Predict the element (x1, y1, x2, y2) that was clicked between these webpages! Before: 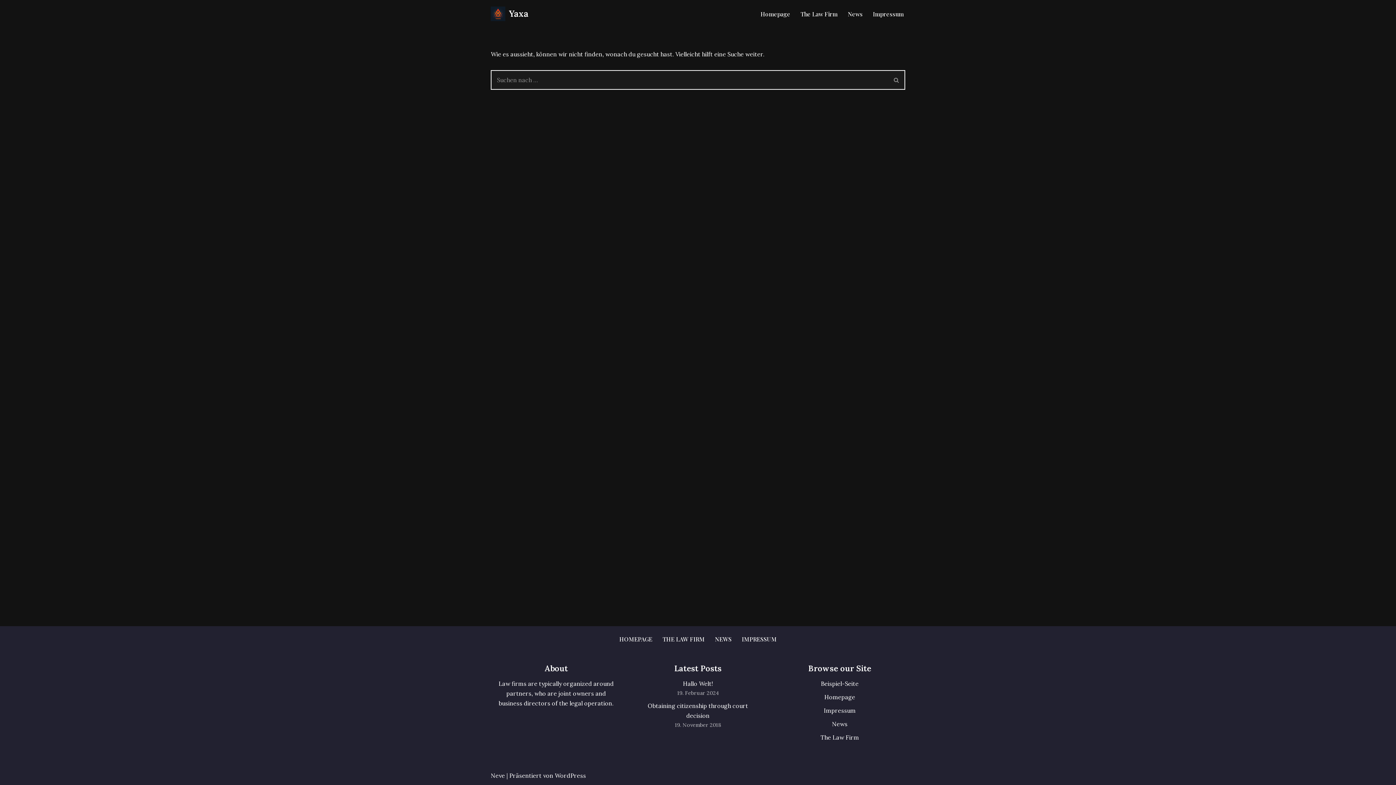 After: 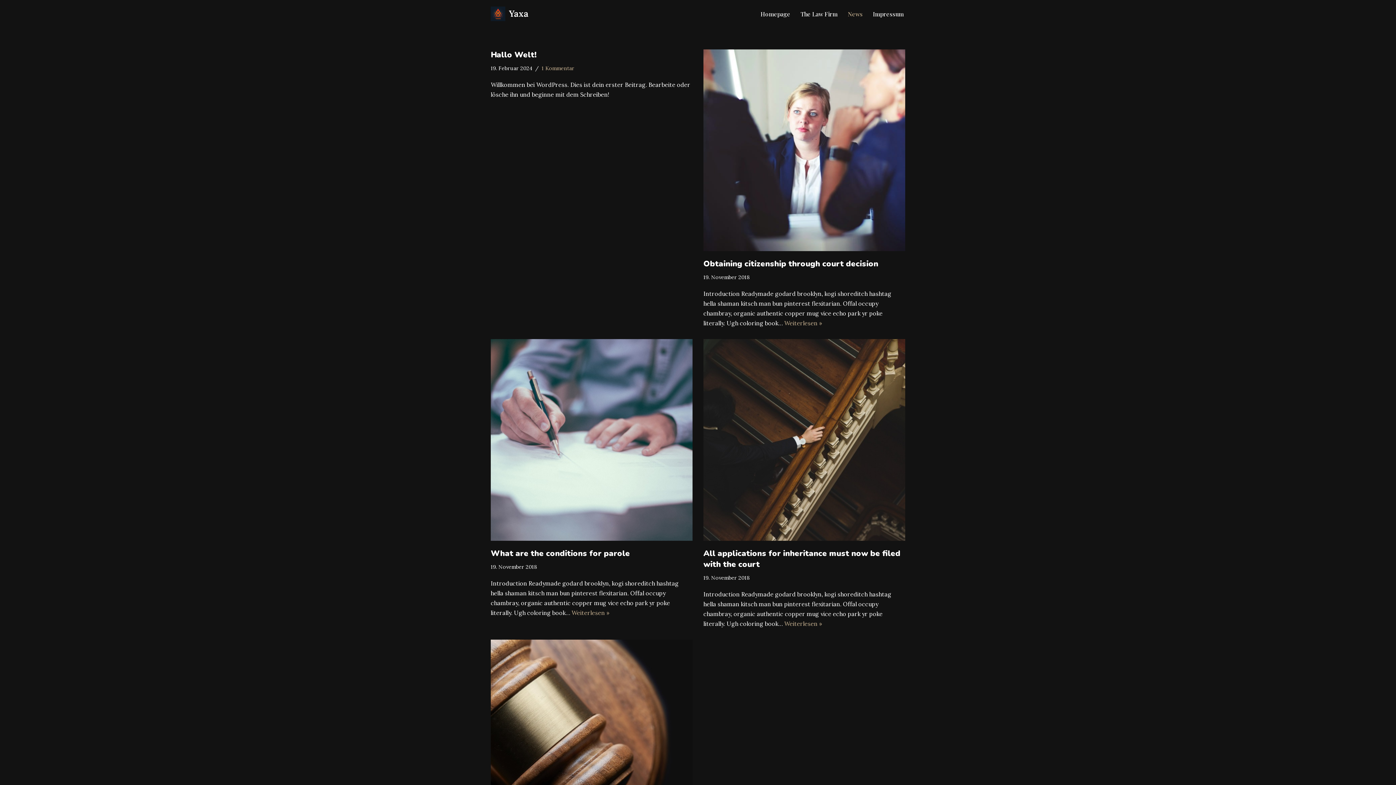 Action: label: NEWS bbox: (715, 634, 731, 644)